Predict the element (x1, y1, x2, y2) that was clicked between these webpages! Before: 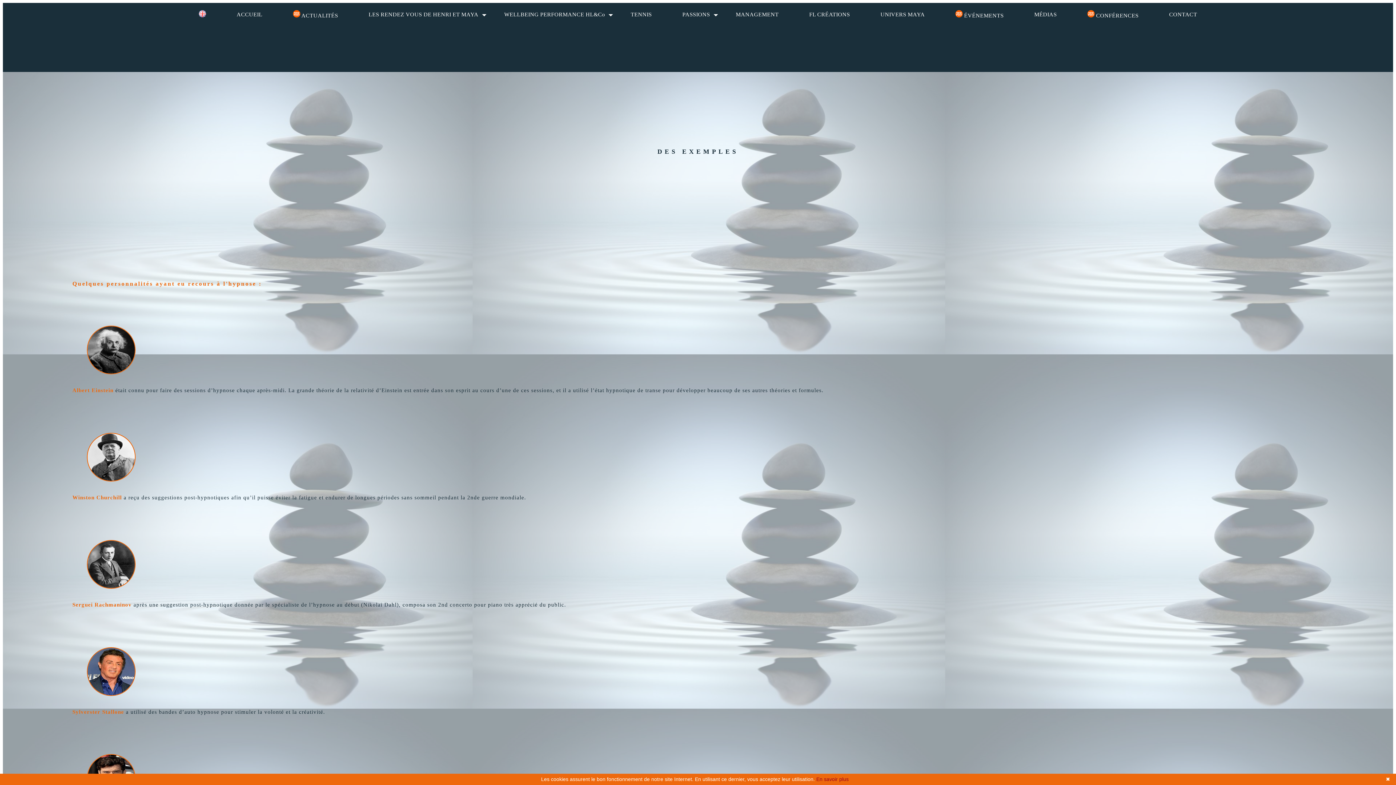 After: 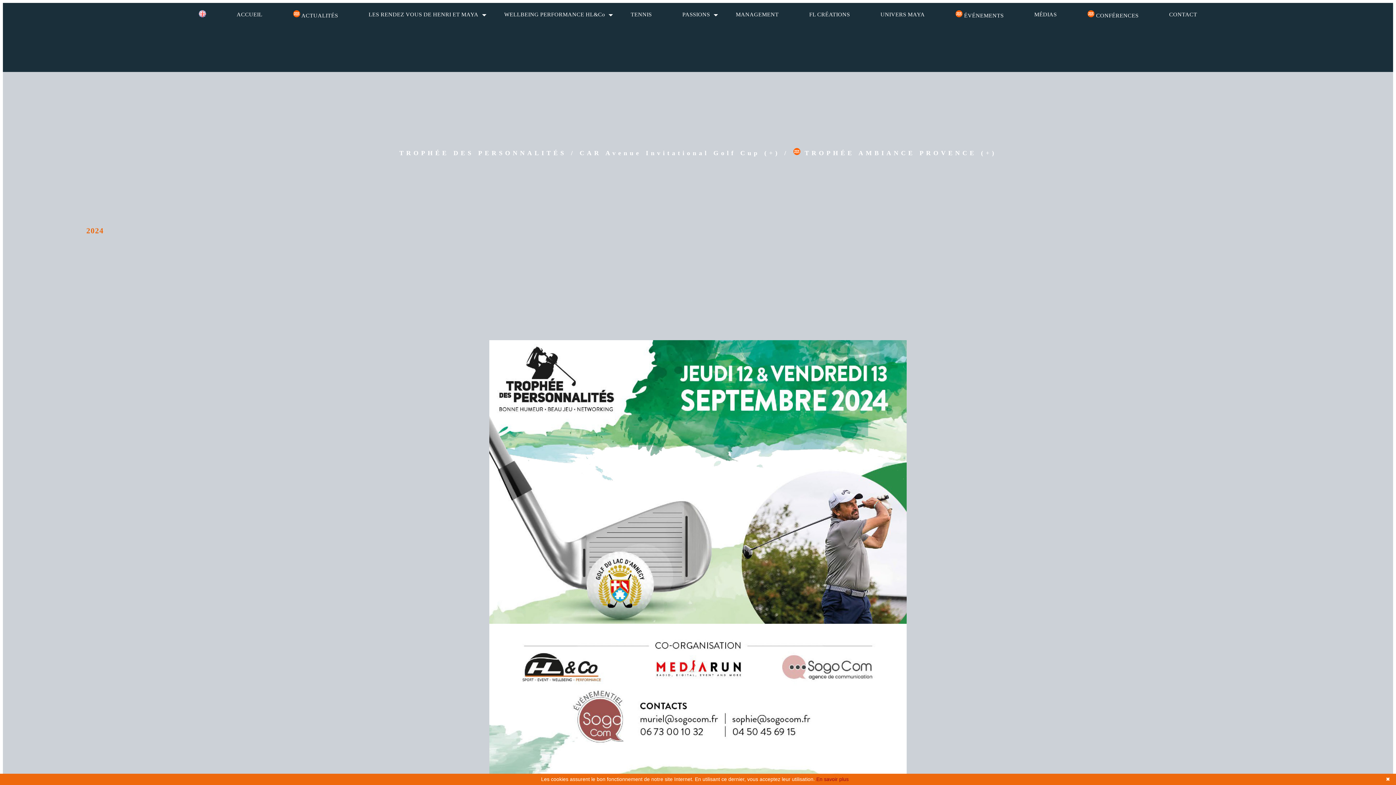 Action: bbox: (941, 2, 1018, 26) label:  ÉVÉNEMENTS